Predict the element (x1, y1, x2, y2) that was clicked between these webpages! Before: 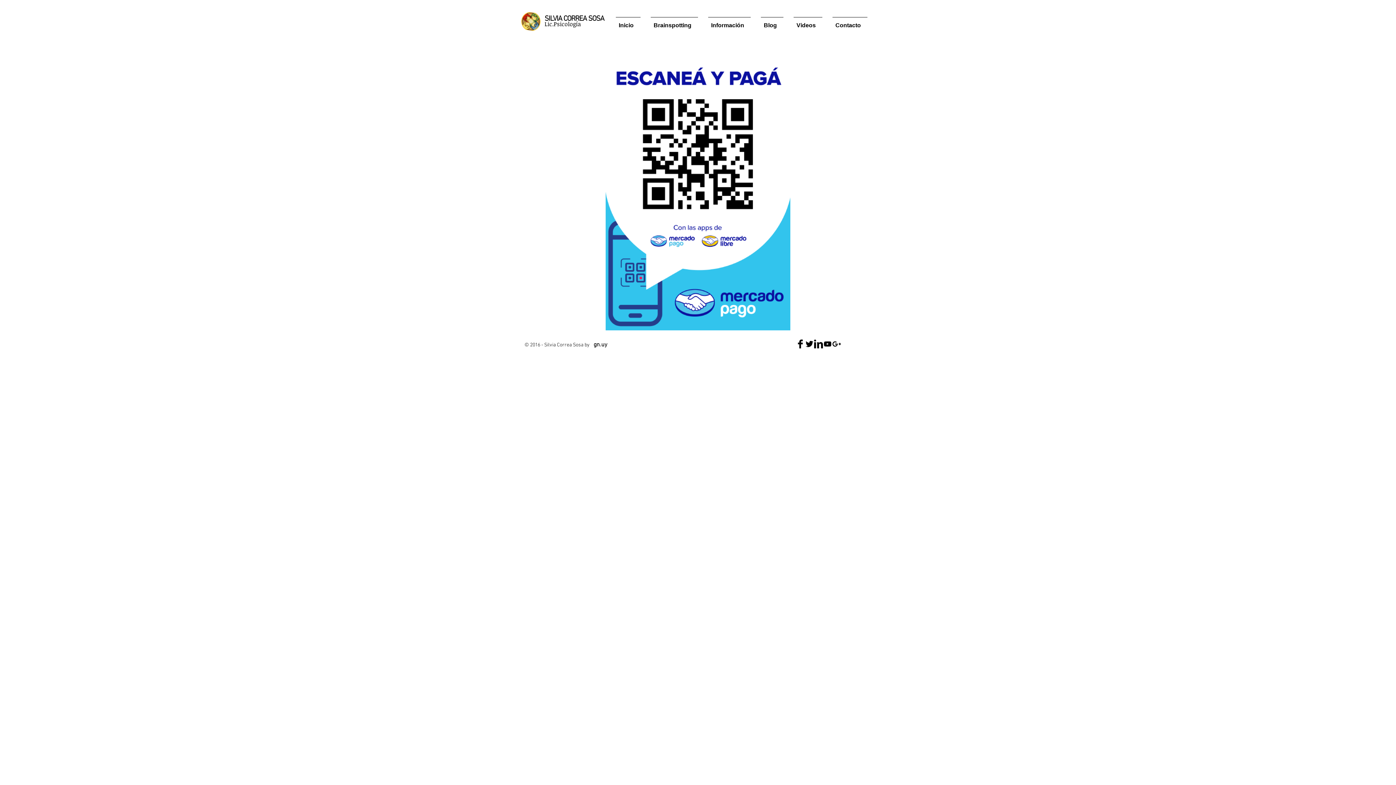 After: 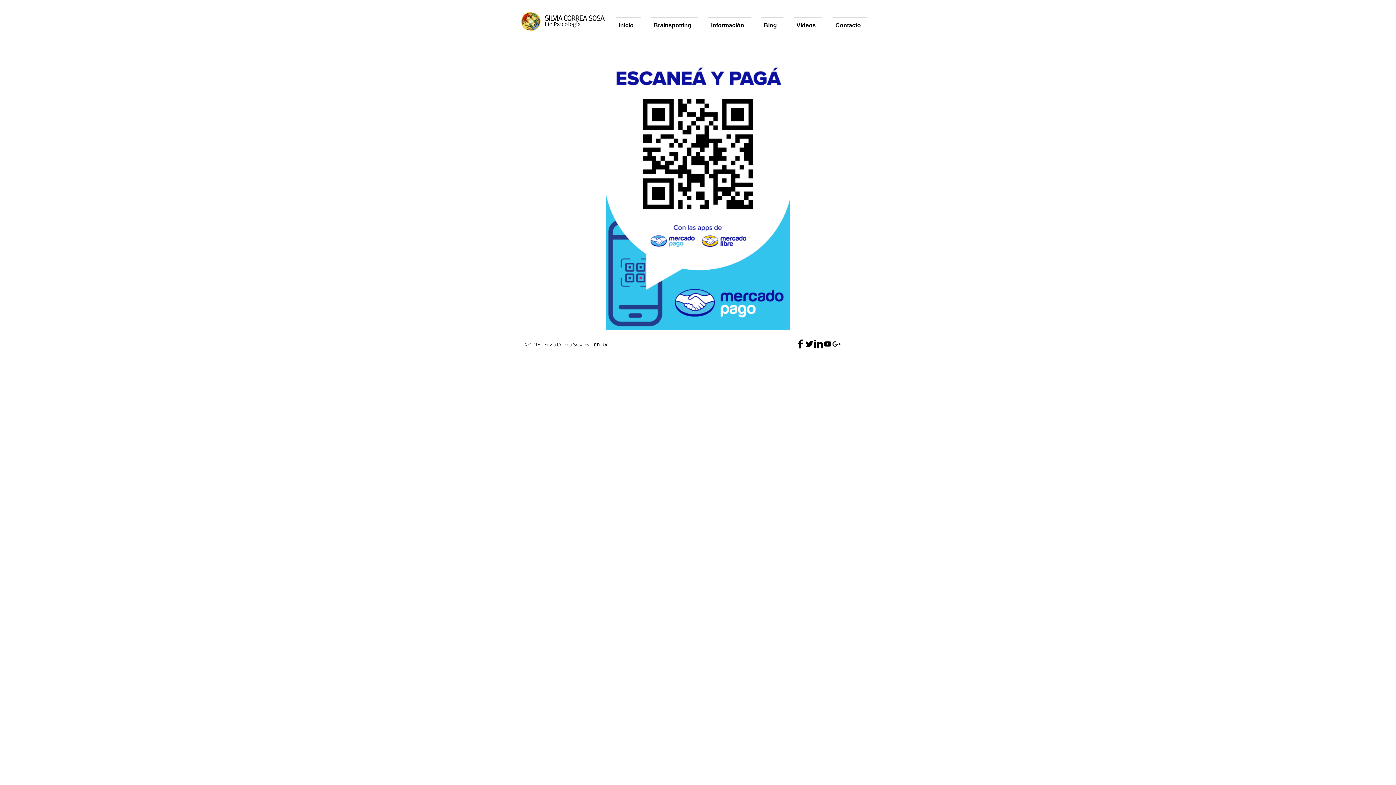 Action: bbox: (832, 339, 841, 348) label: Black Google+ Icon